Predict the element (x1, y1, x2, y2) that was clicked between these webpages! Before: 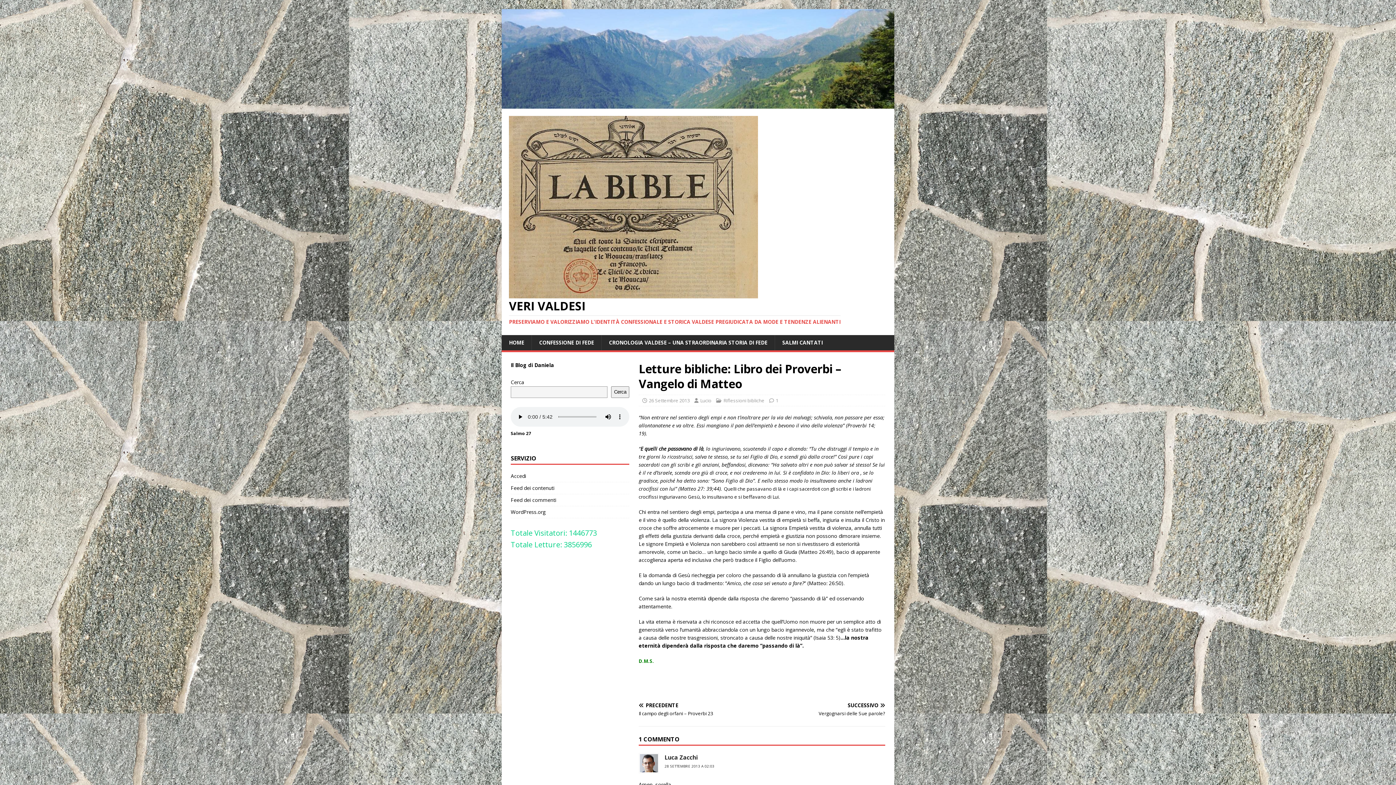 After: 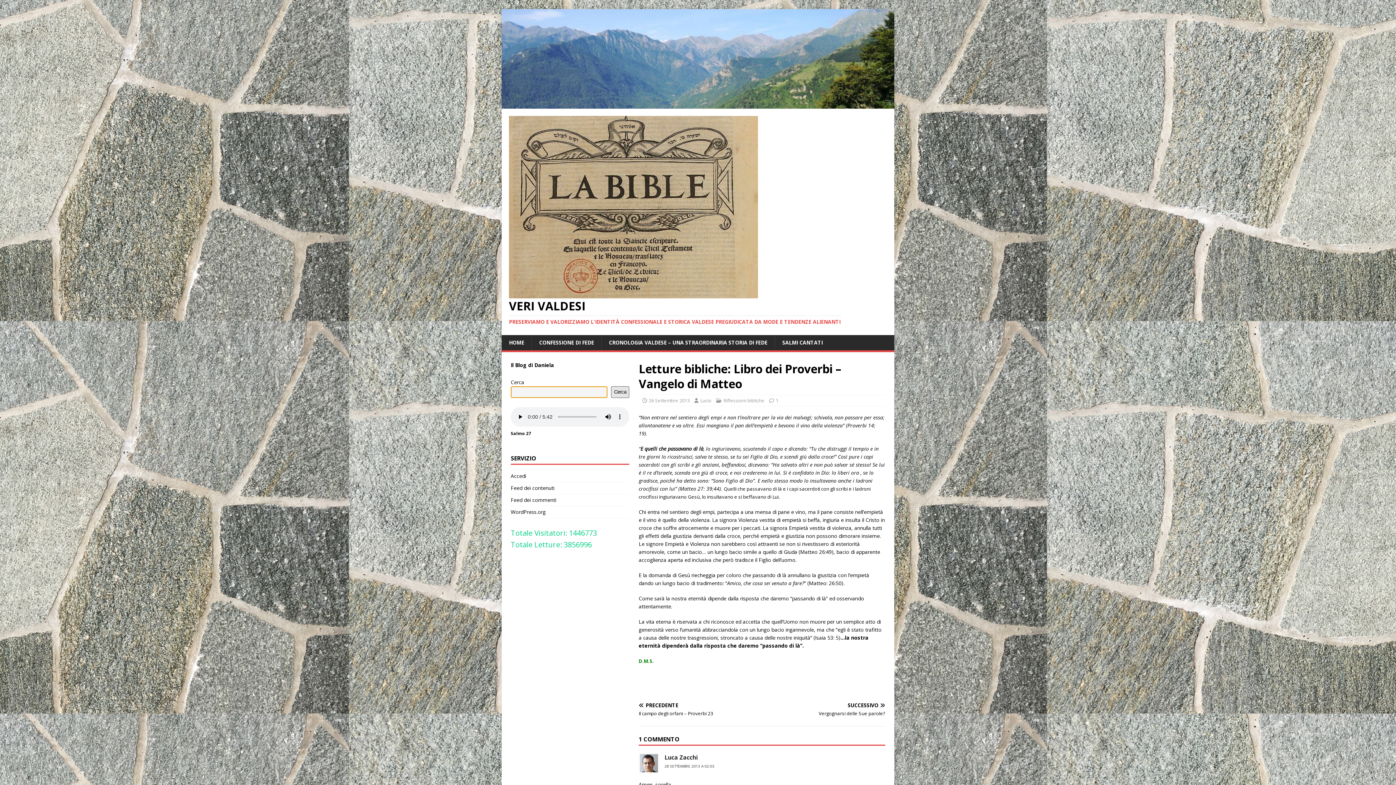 Action: label: Cerca bbox: (611, 386, 629, 398)